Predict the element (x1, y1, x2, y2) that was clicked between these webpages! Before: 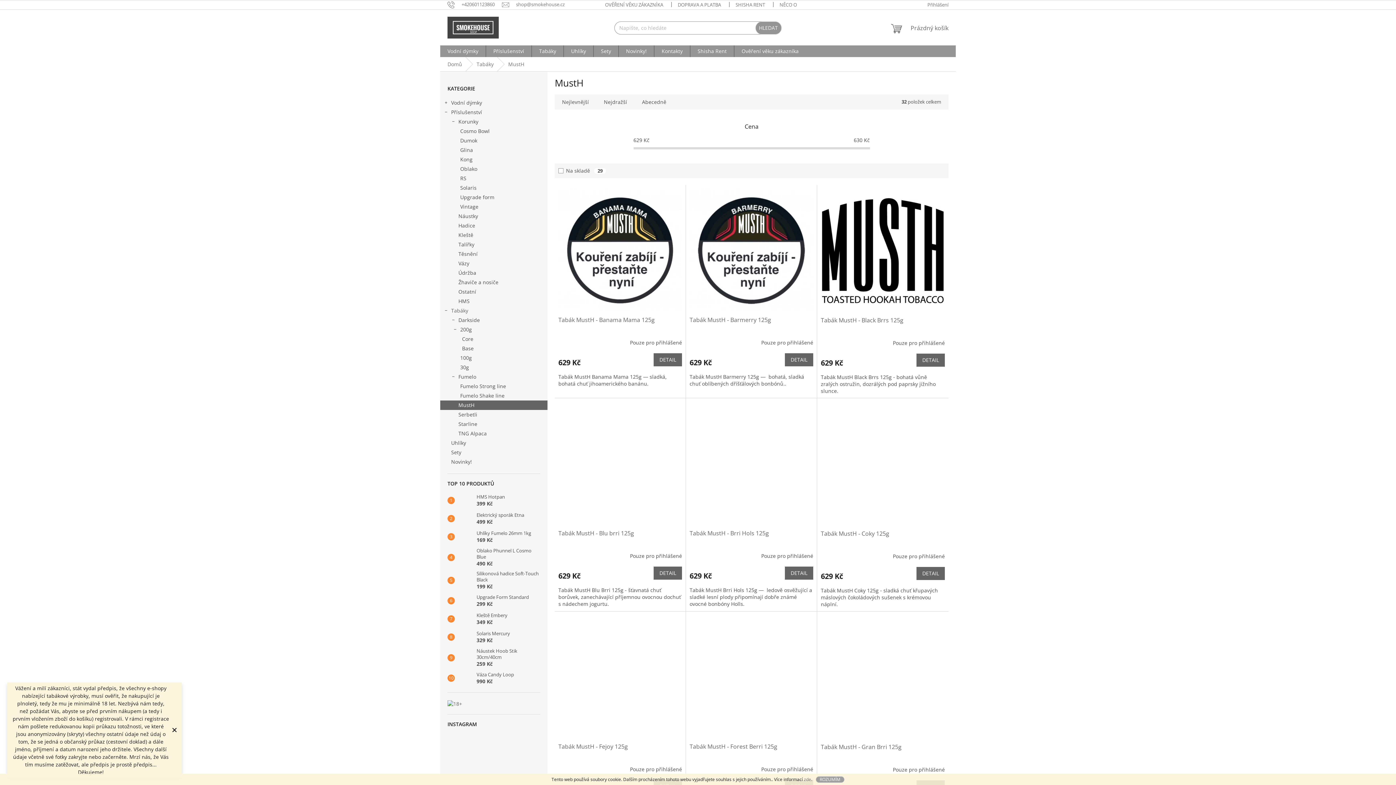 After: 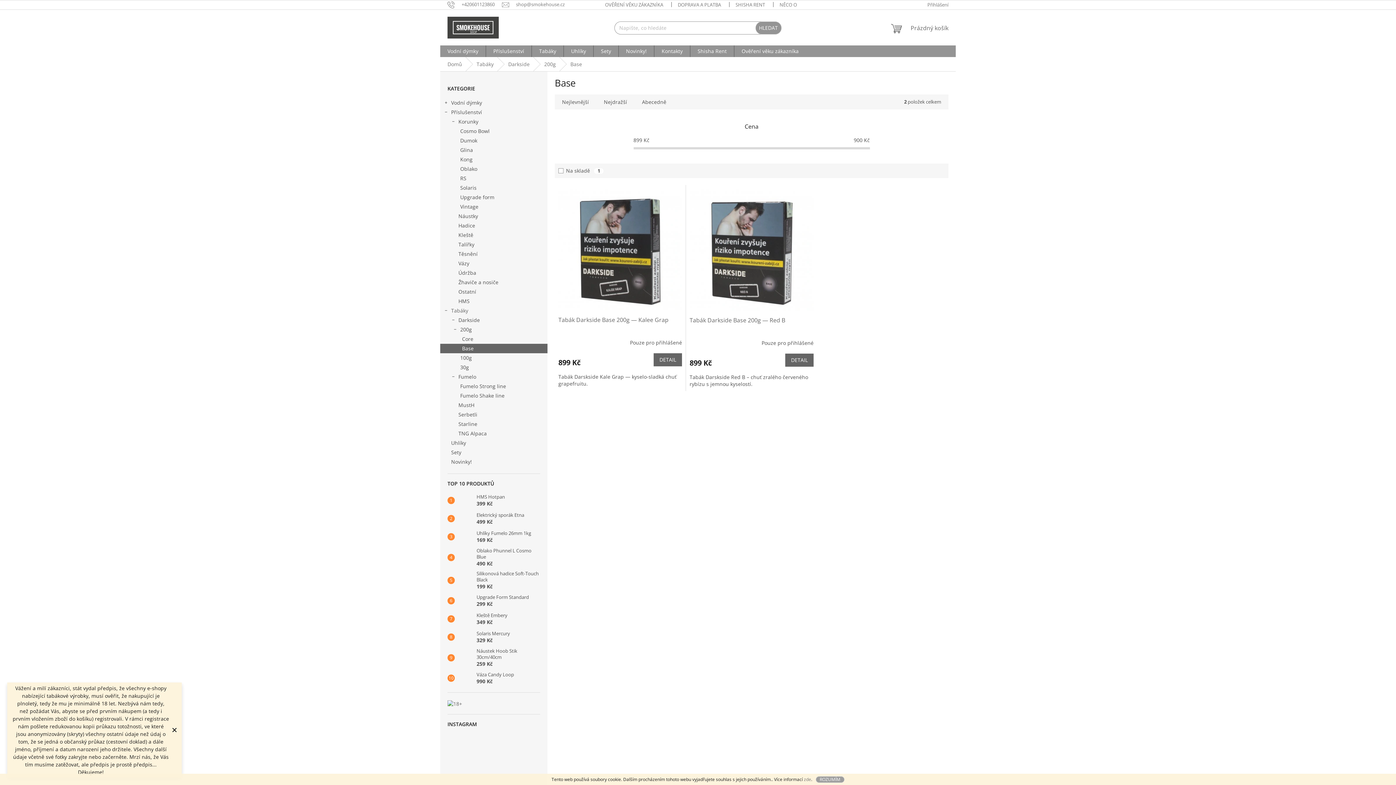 Action: label: Base bbox: (440, 344, 547, 353)